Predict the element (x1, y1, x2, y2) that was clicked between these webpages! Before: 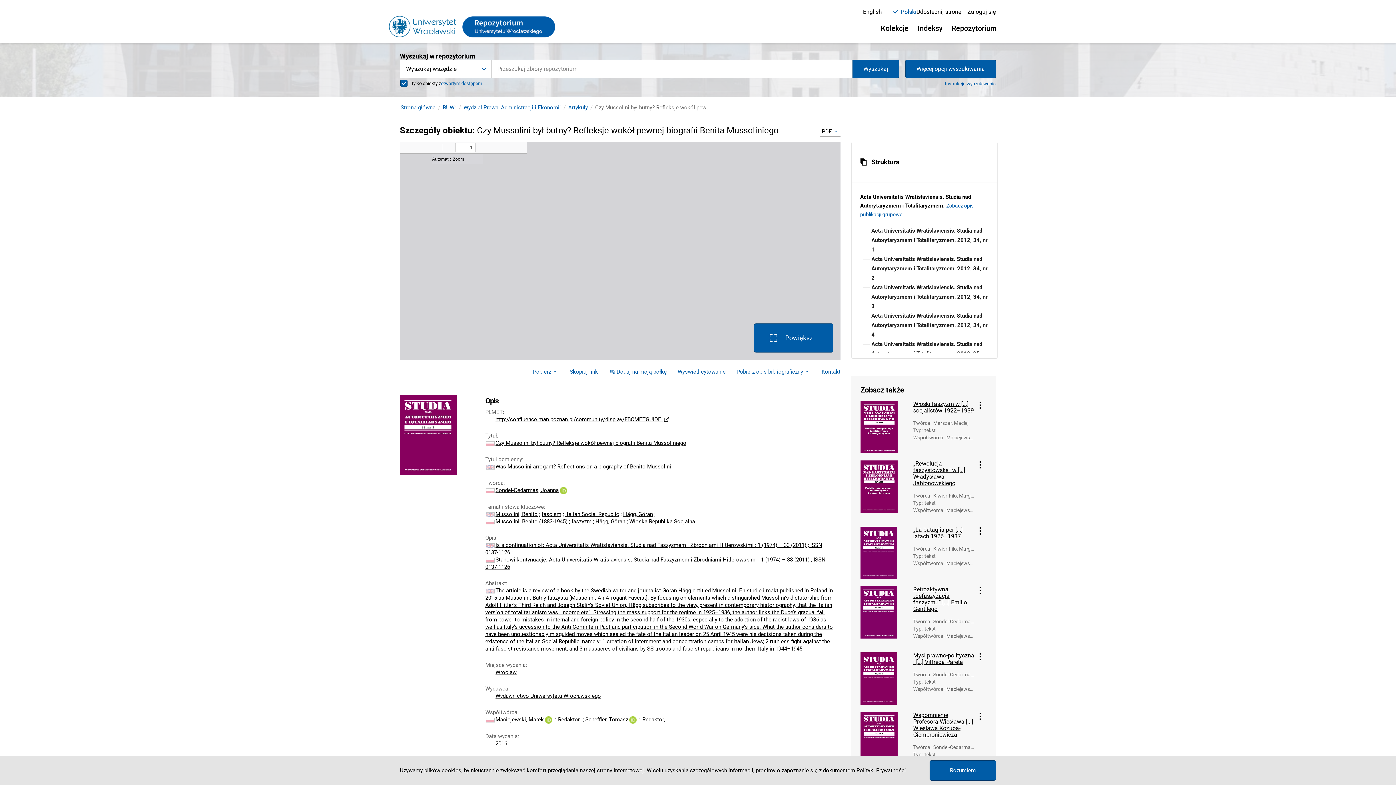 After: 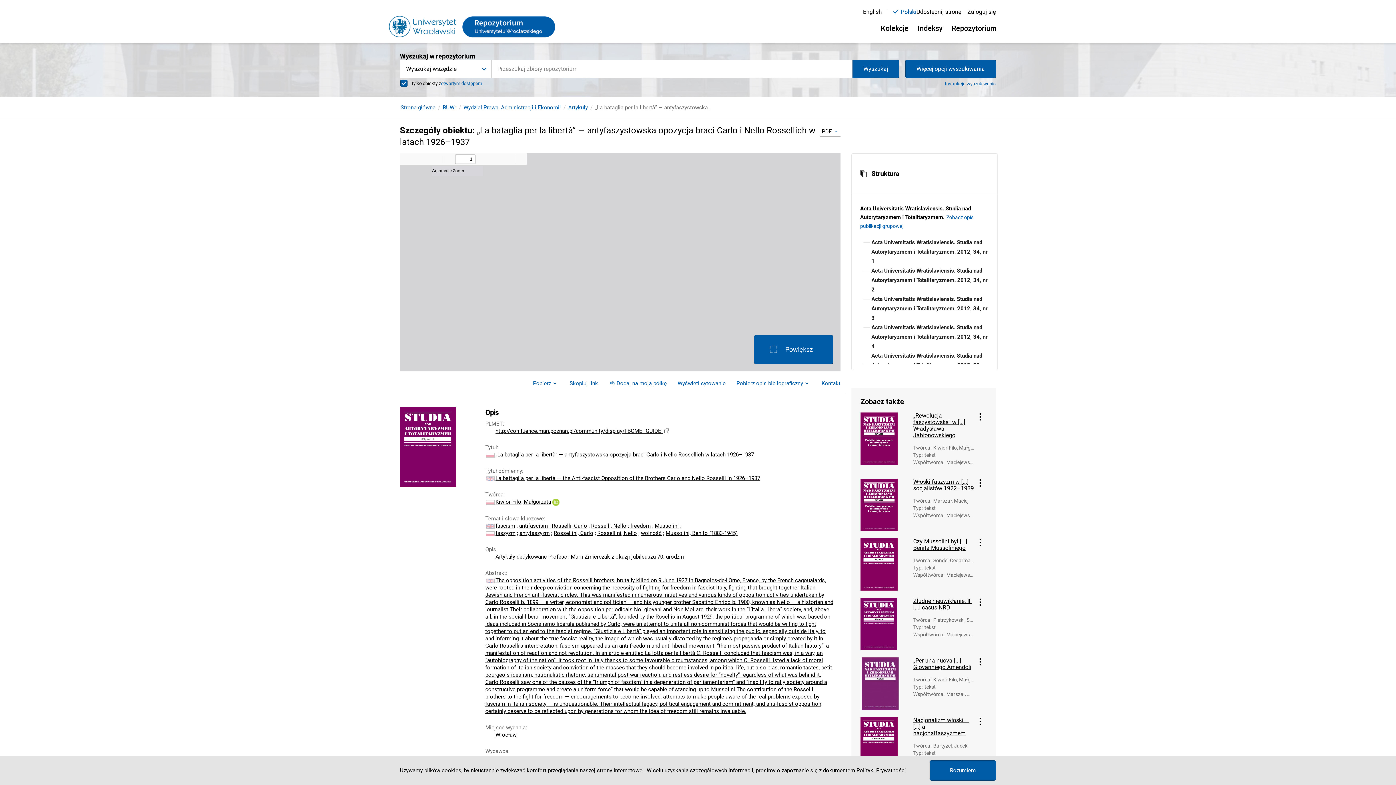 Action: bbox: (913, 526, 974, 540) label: „La bataglia per [...] latach 1926–1937